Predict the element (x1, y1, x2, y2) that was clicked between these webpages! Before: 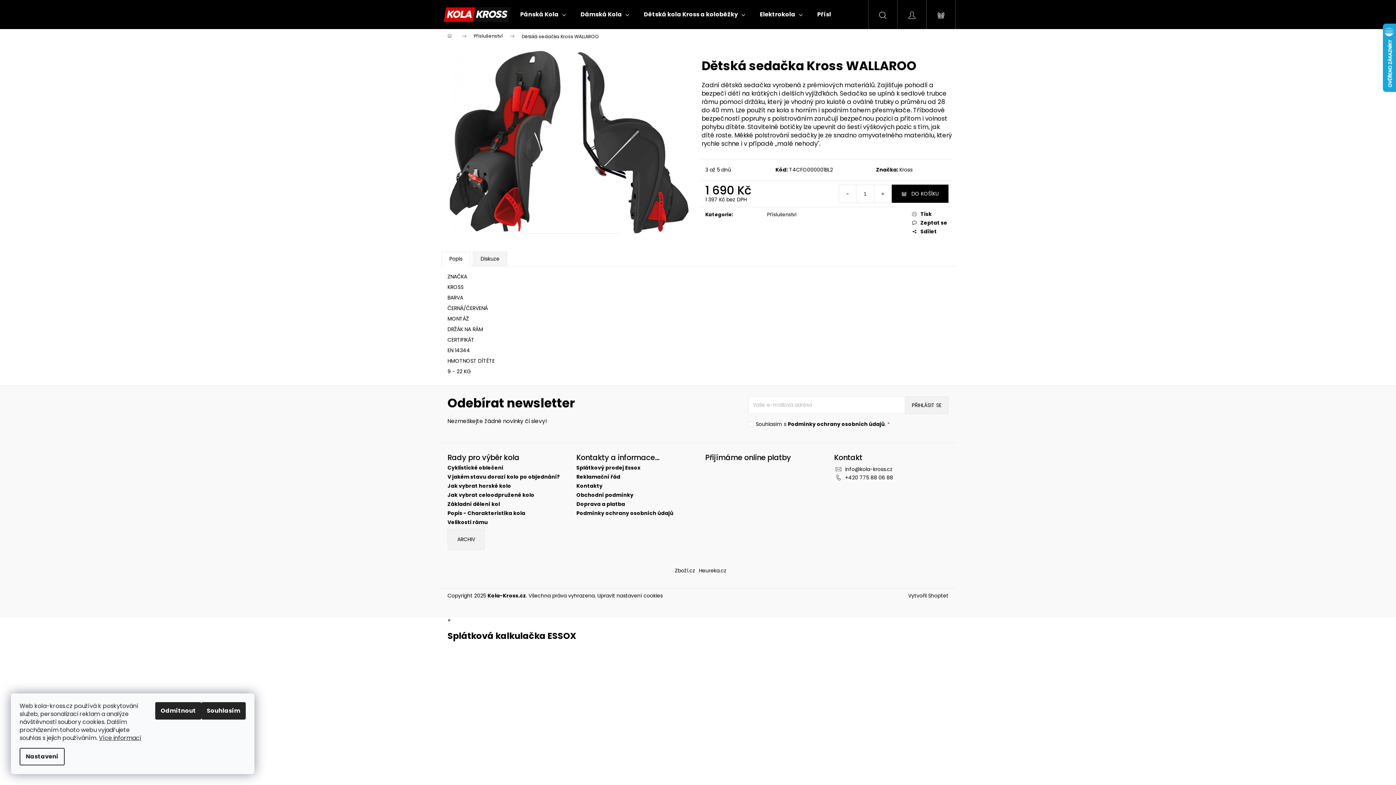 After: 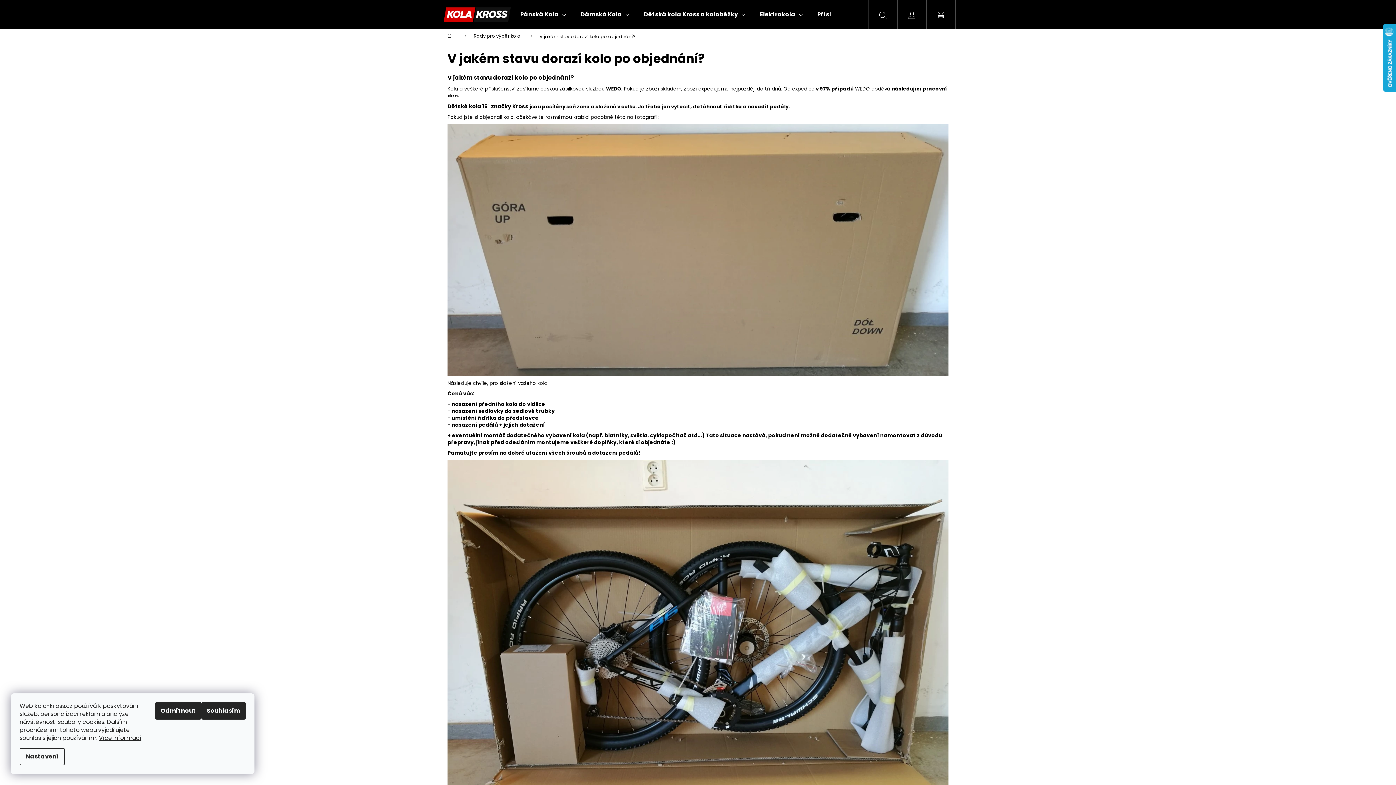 Action: bbox: (447, 474, 562, 479) label: V jakém stavu dorazí kolo po objednání?